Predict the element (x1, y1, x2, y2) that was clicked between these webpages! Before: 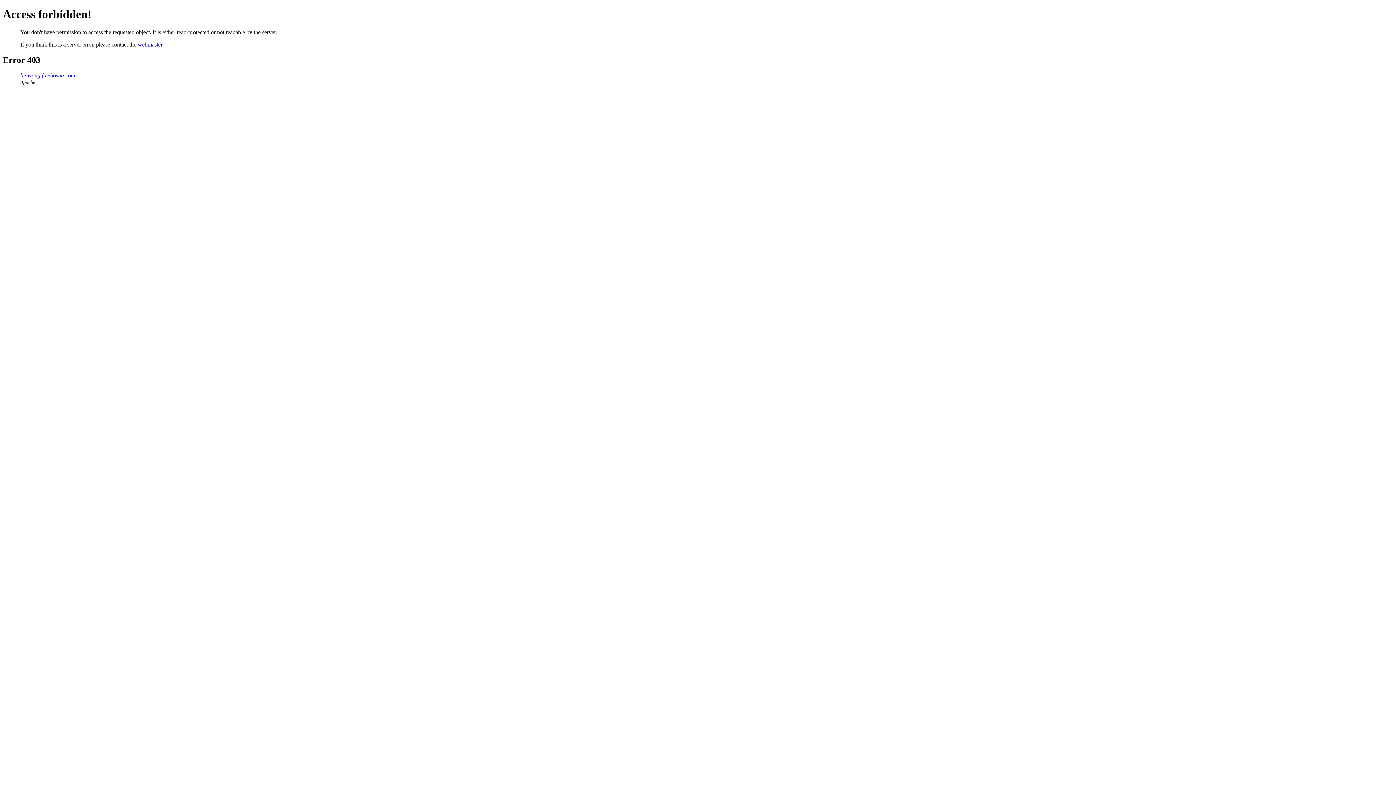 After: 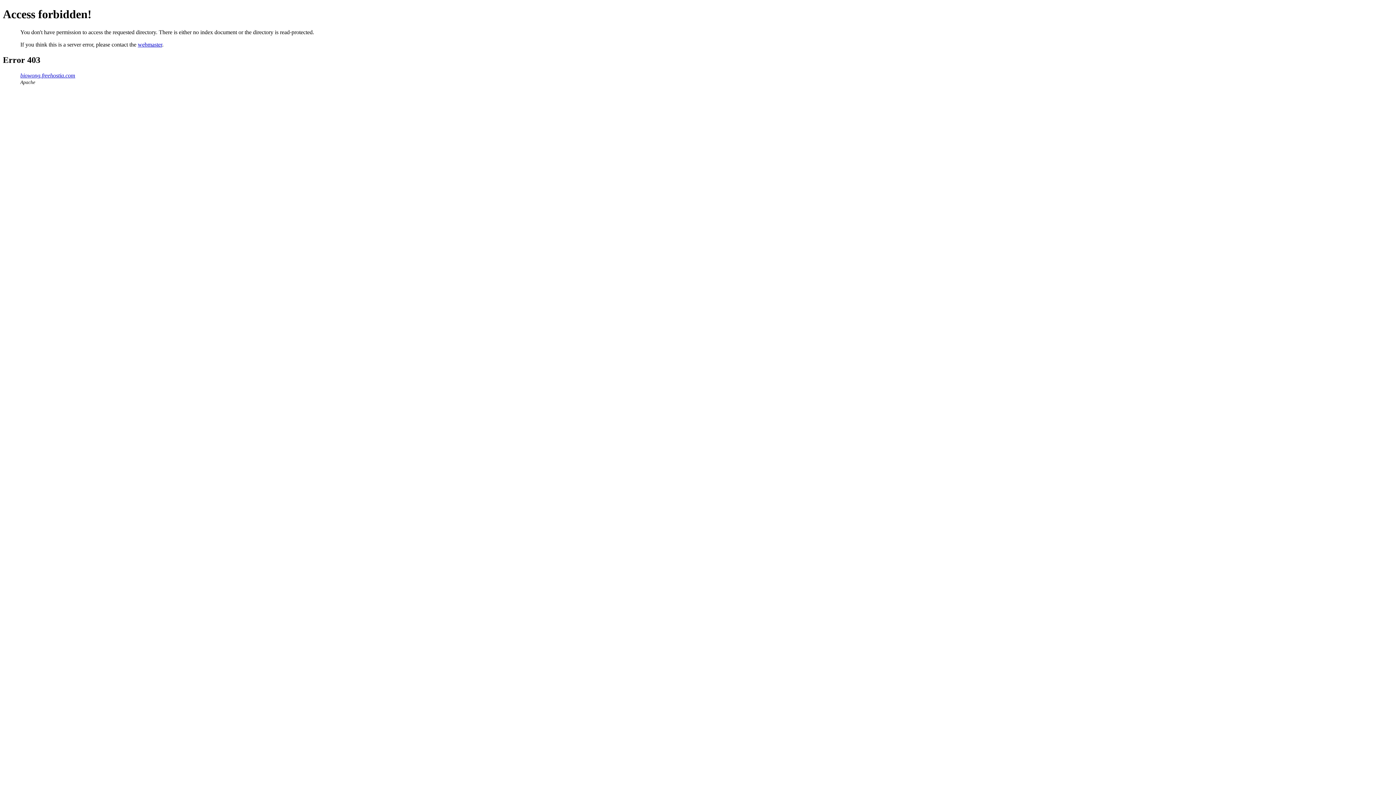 Action: bbox: (20, 72, 75, 78) label: biowong.freehostia.com